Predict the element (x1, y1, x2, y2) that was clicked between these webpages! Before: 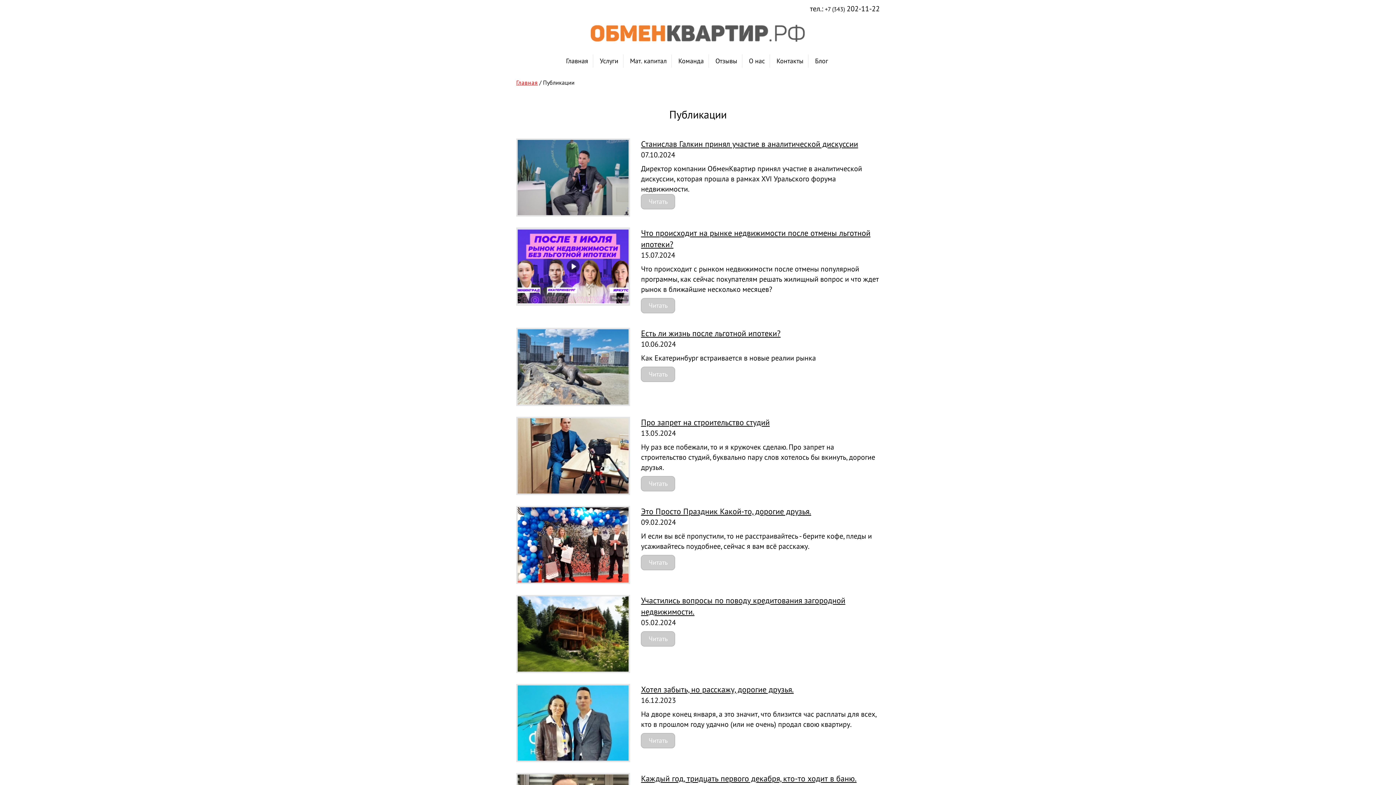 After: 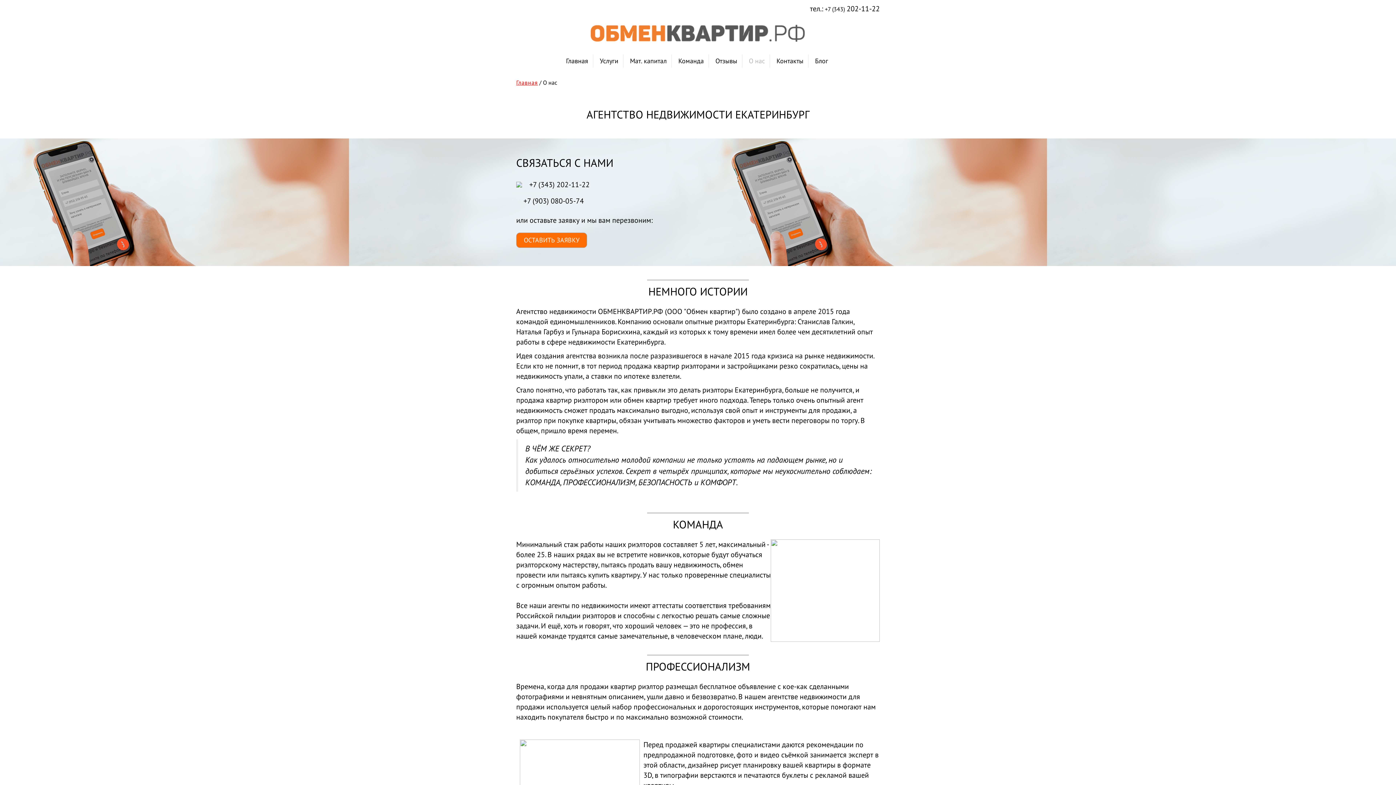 Action: label: О нас bbox: (746, 54, 768, 67)